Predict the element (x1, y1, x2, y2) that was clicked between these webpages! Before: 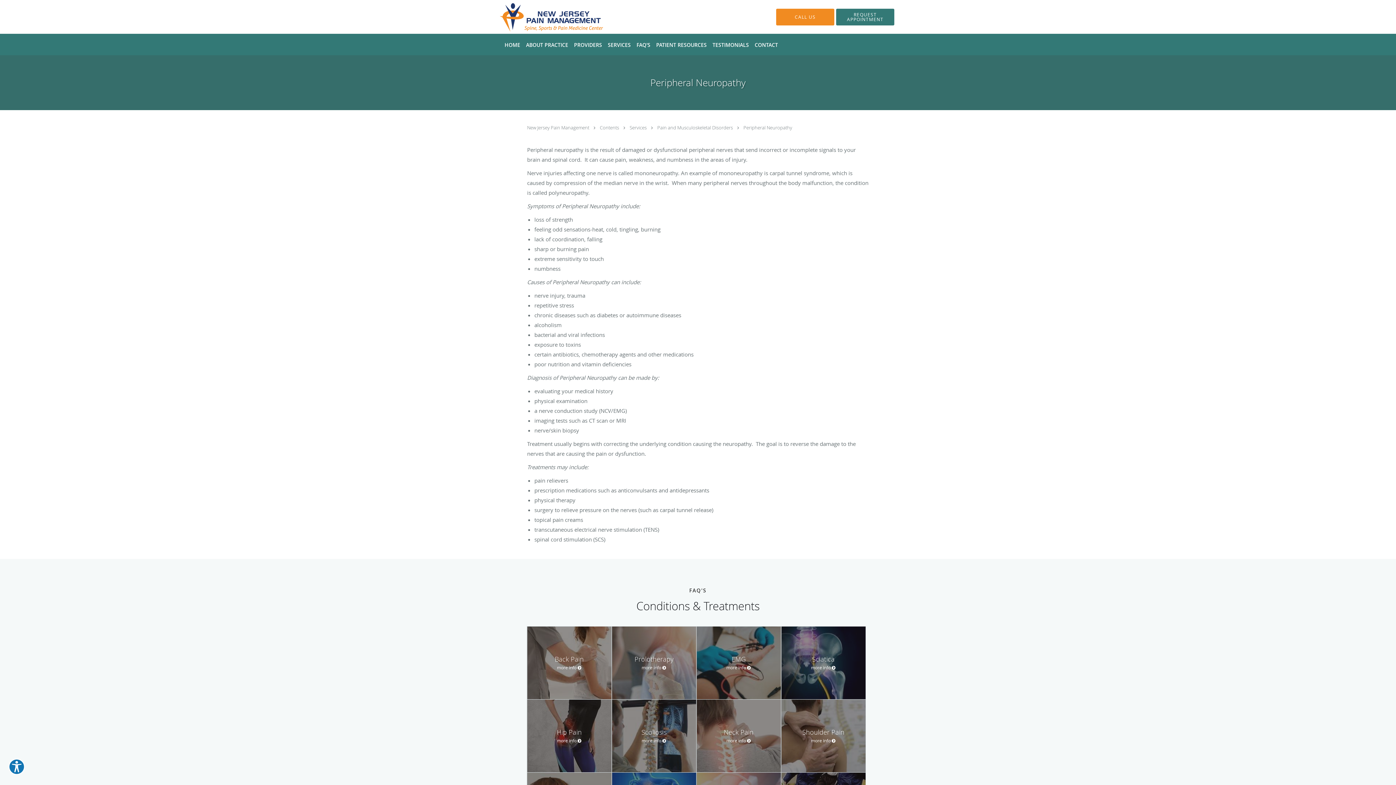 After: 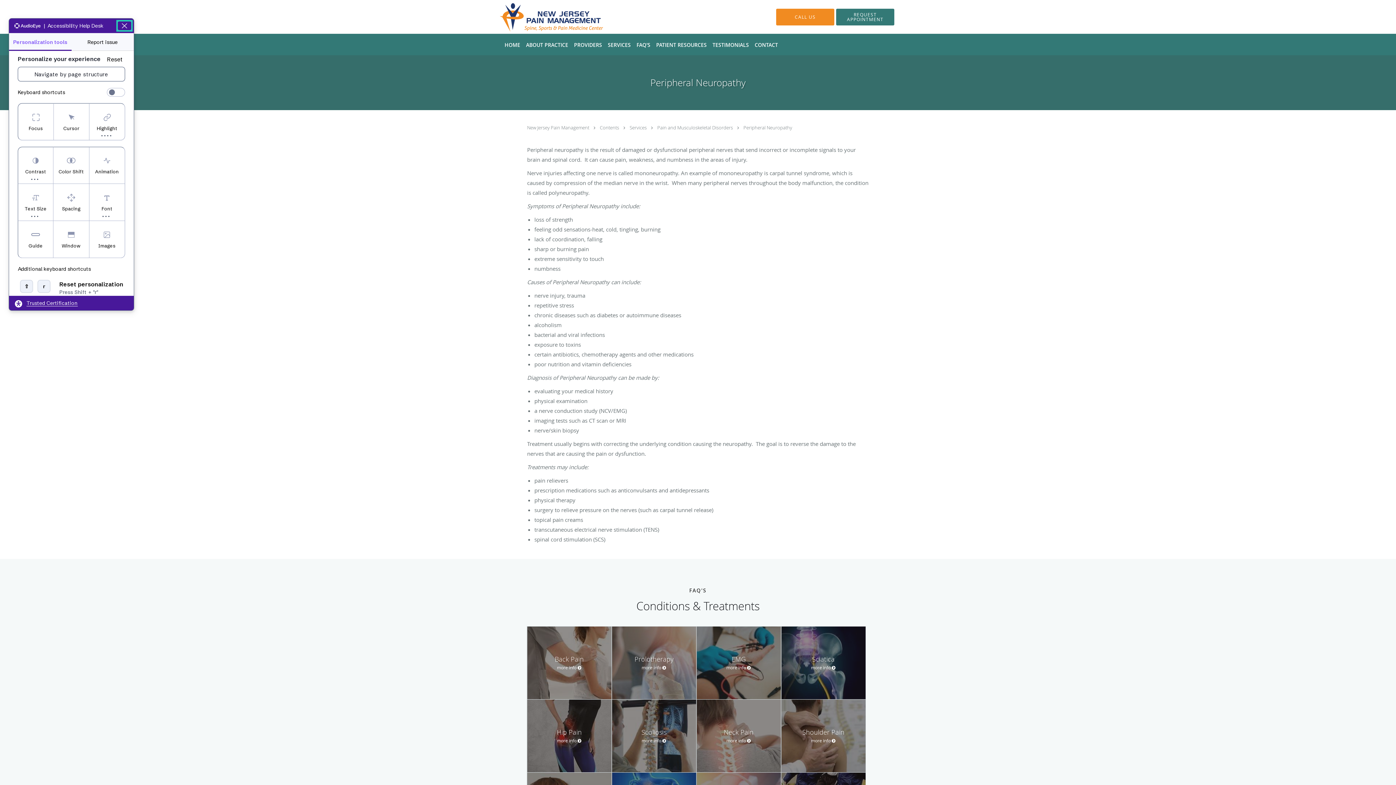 Action: label: Explore your accessibility options bbox: (8, 759, 24, 775)